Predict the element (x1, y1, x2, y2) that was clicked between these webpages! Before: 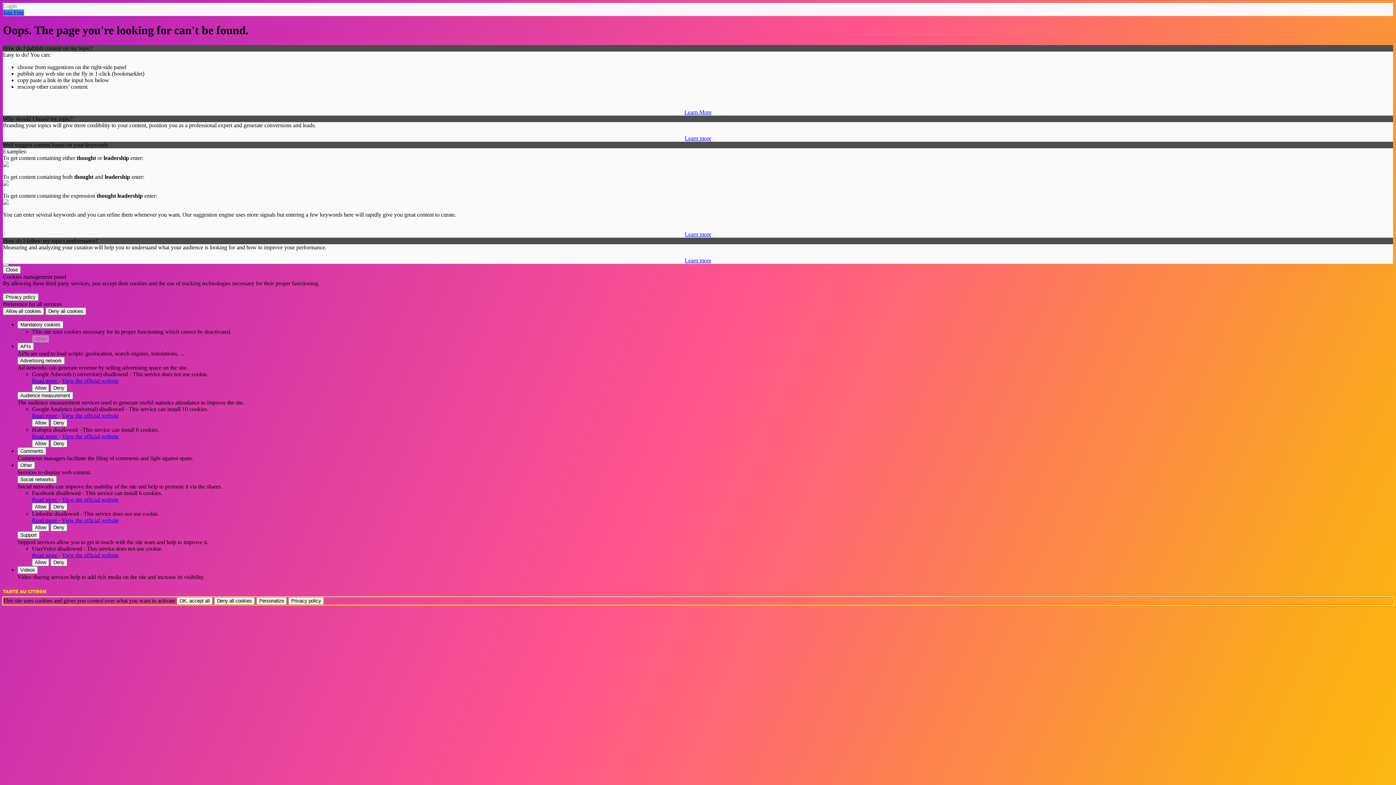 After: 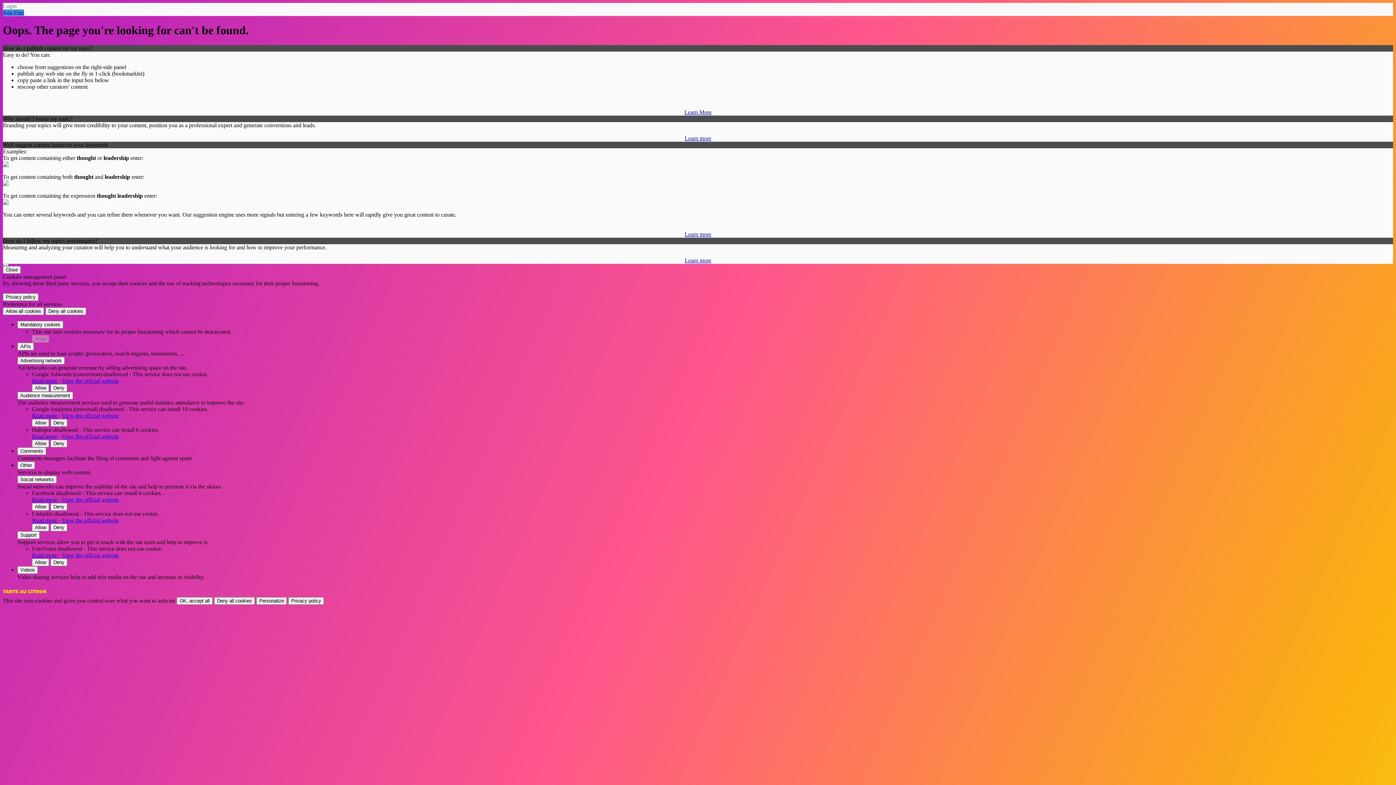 Action: label: Learn more bbox: (684, 257, 711, 263)